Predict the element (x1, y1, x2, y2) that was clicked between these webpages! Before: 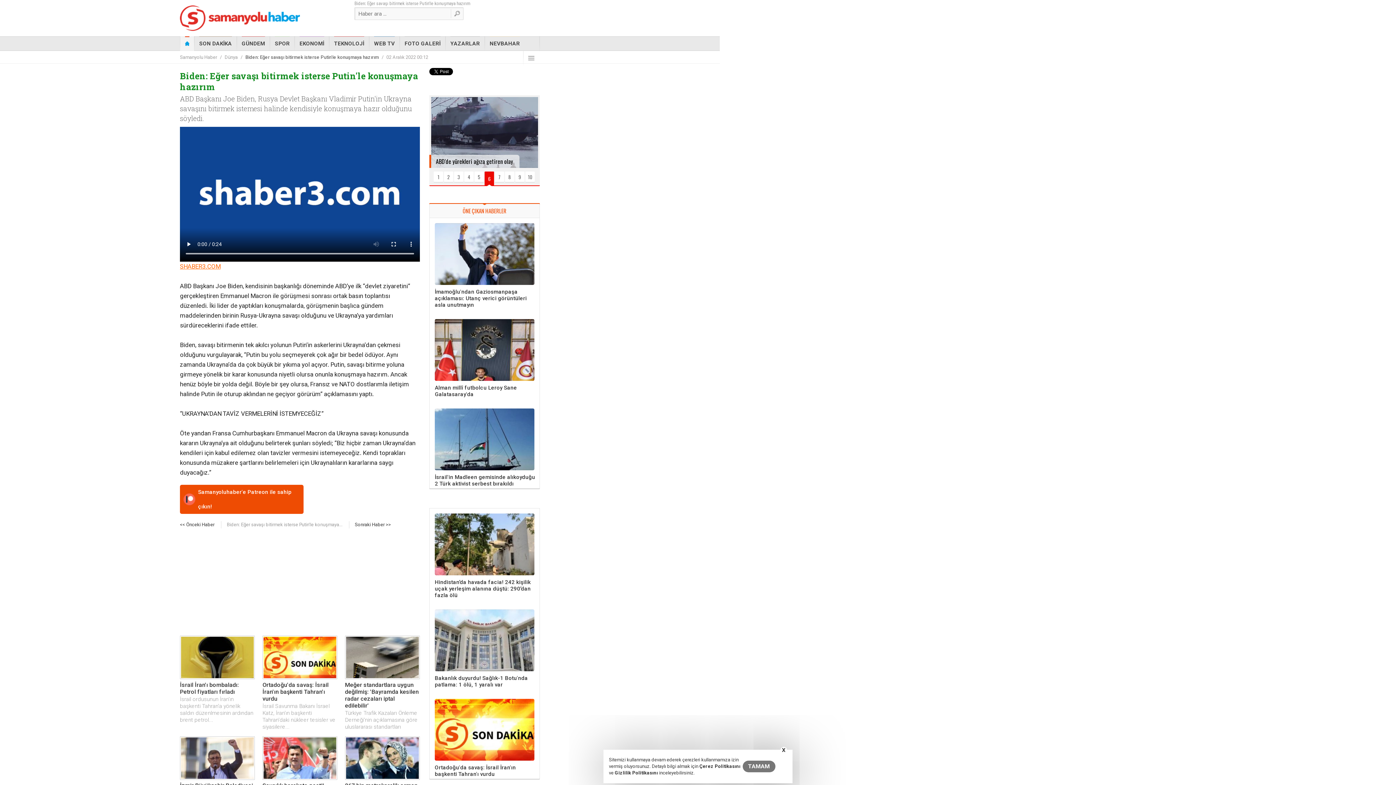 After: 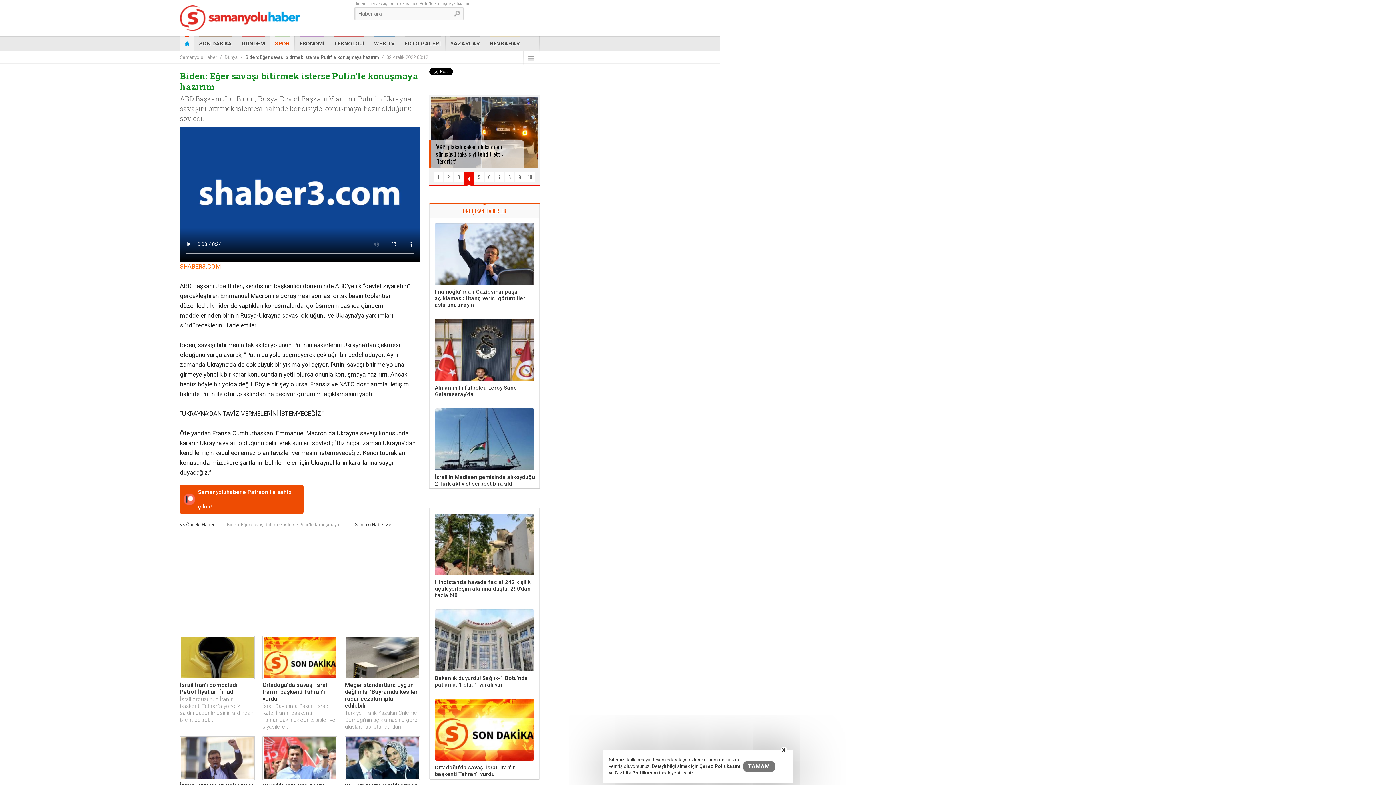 Action: bbox: (274, 36, 289, 50) label: SPOR